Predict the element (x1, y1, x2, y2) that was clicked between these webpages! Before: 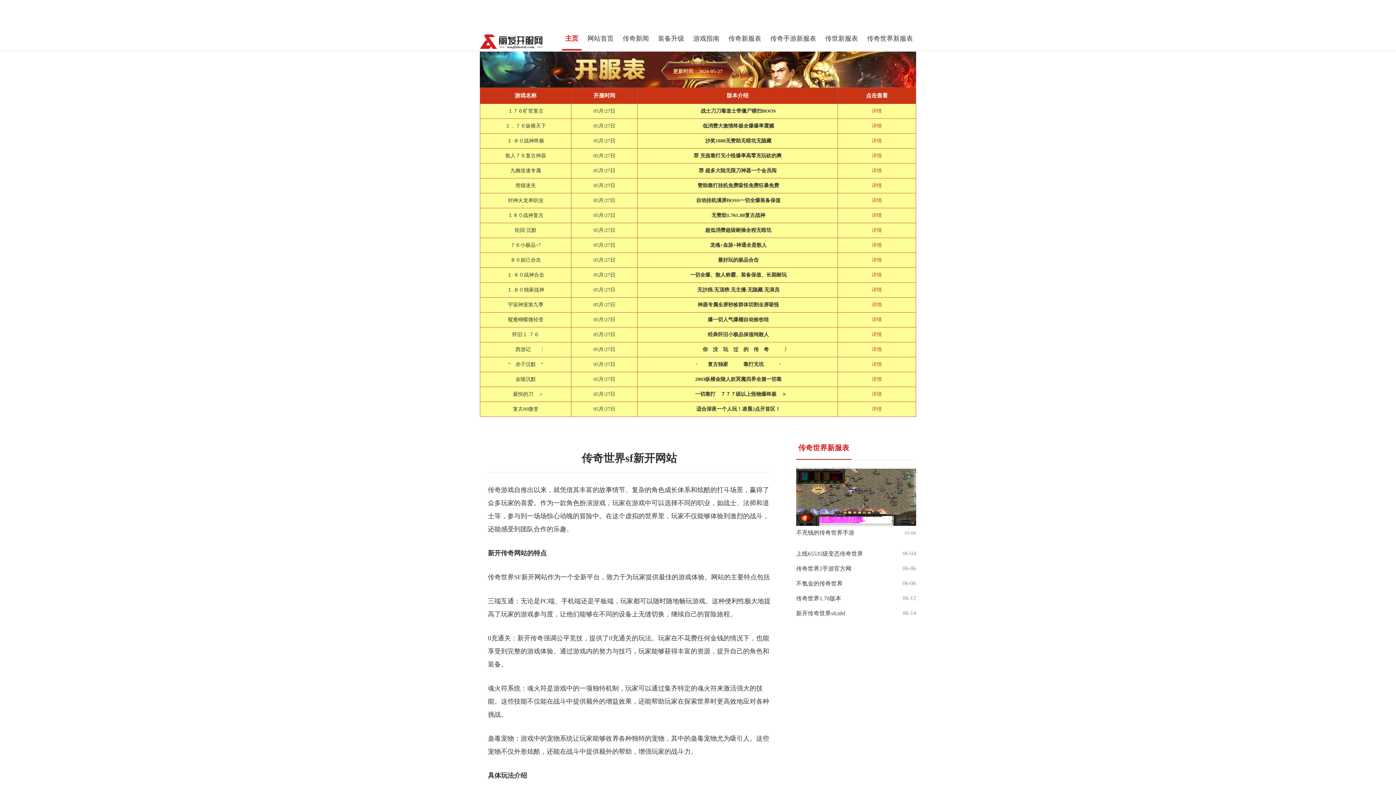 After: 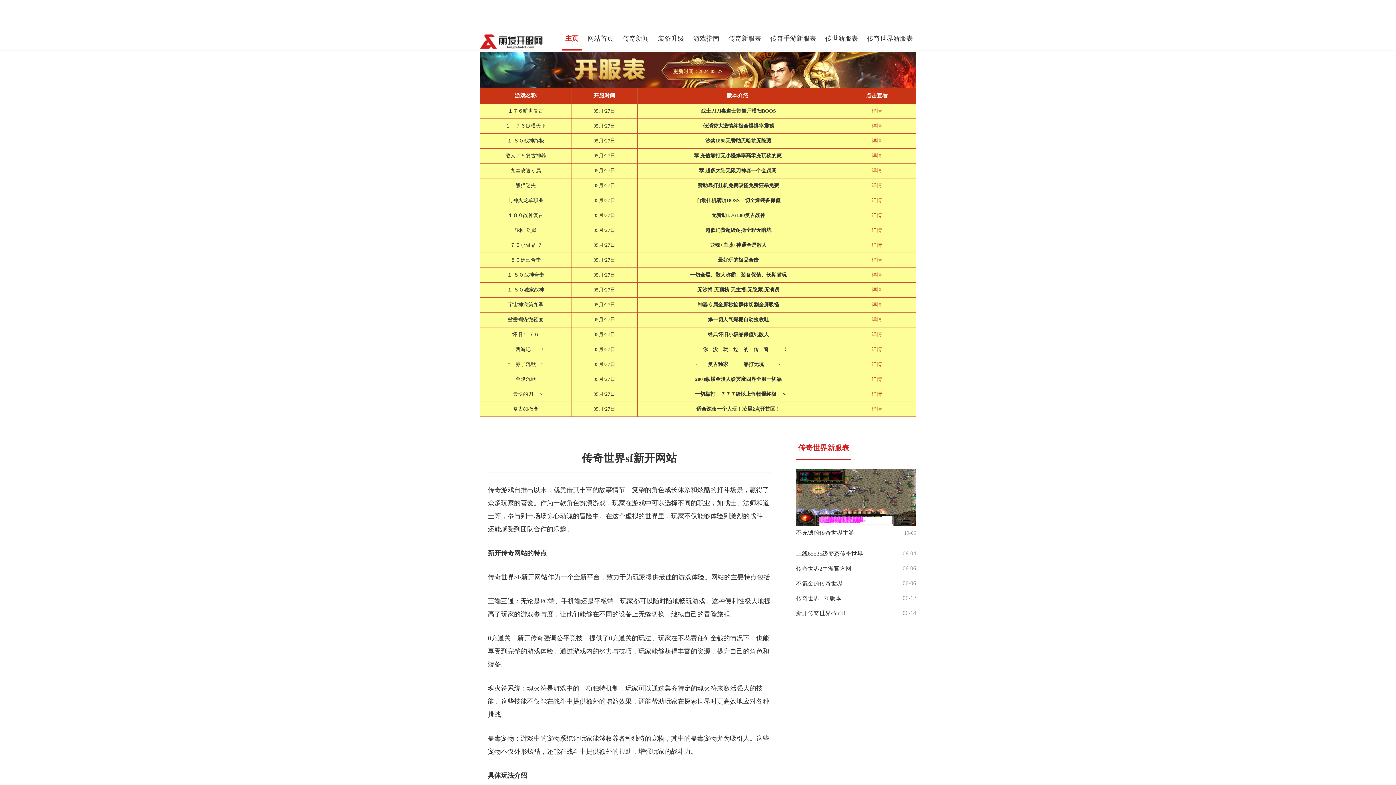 Action: bbox: (796, 468, 916, 526)